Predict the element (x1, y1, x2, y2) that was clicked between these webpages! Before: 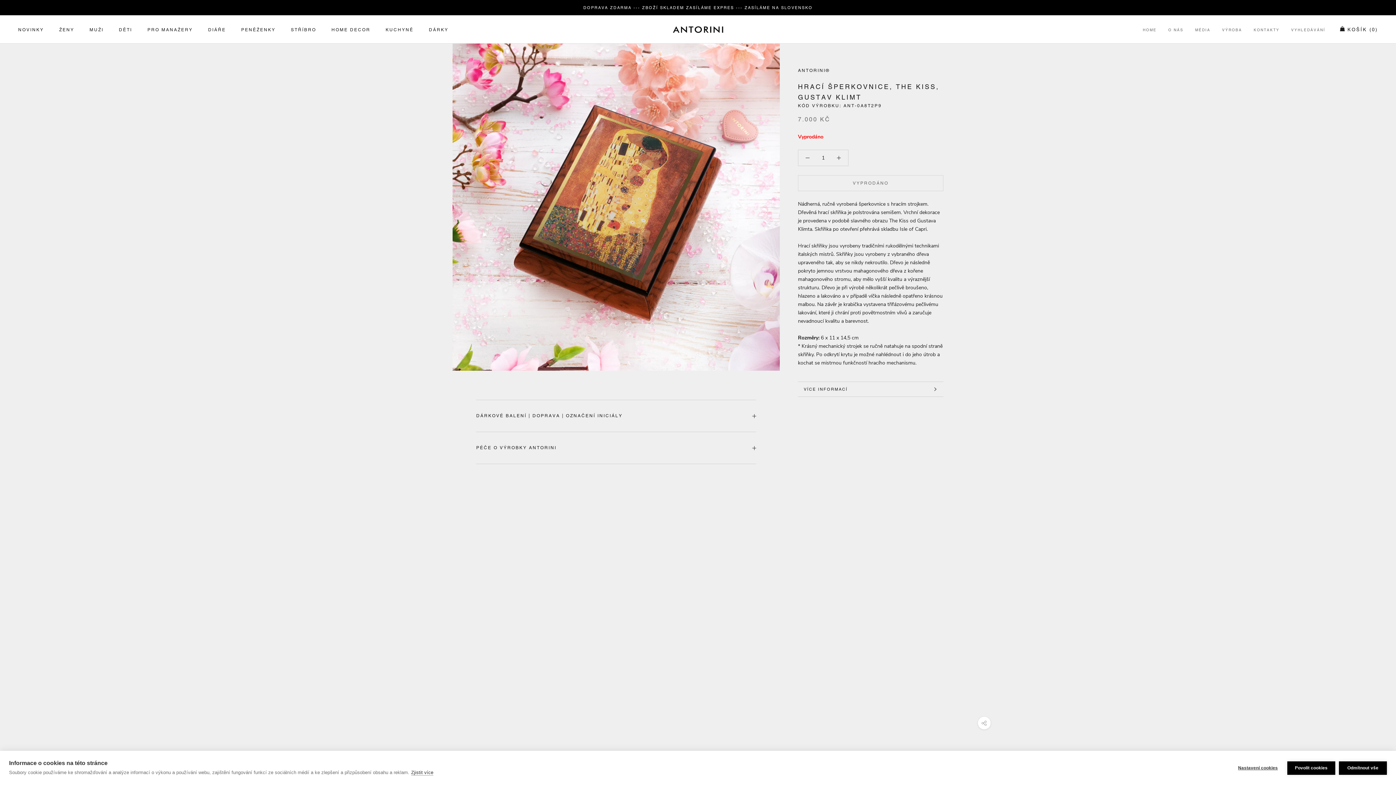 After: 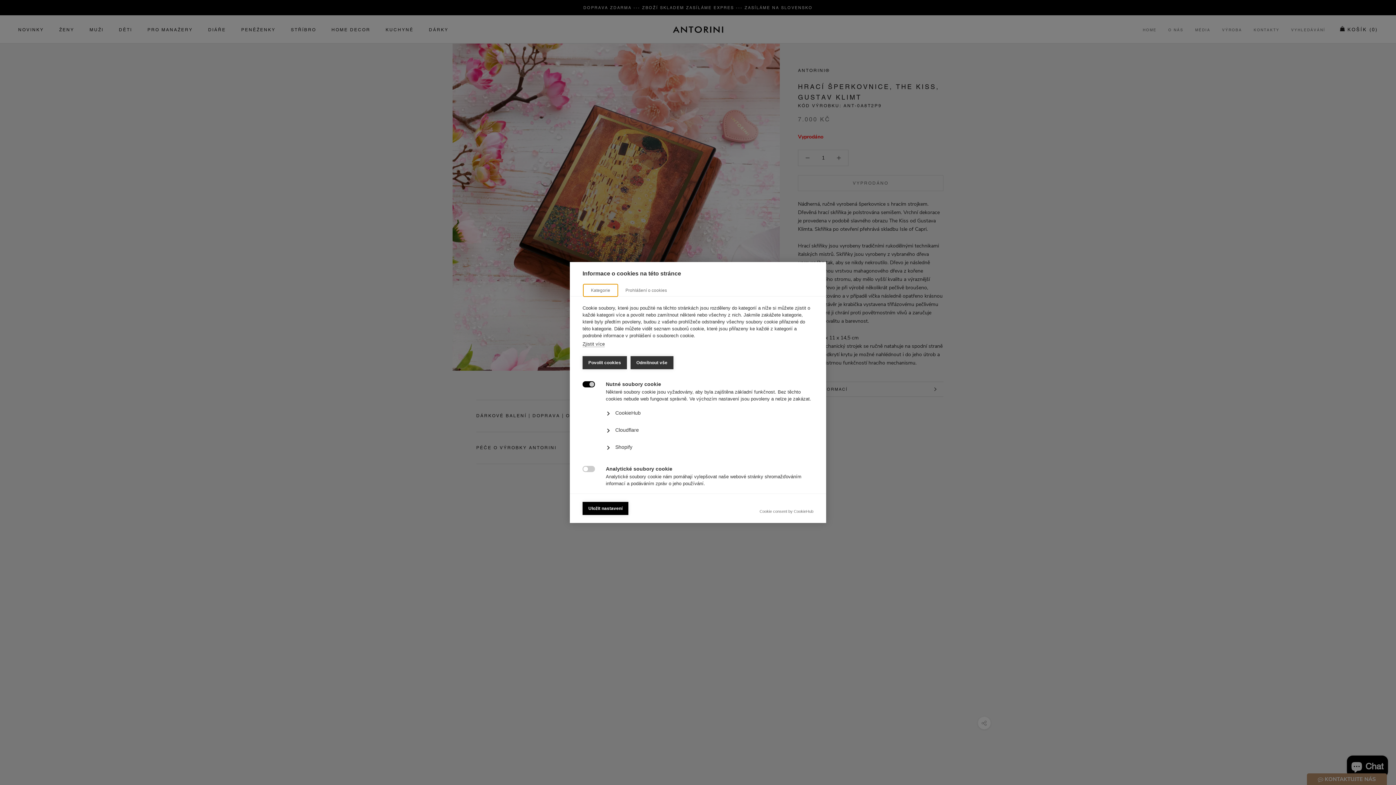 Action: bbox: (1232, 761, 1284, 775) label: Nastavení cookies